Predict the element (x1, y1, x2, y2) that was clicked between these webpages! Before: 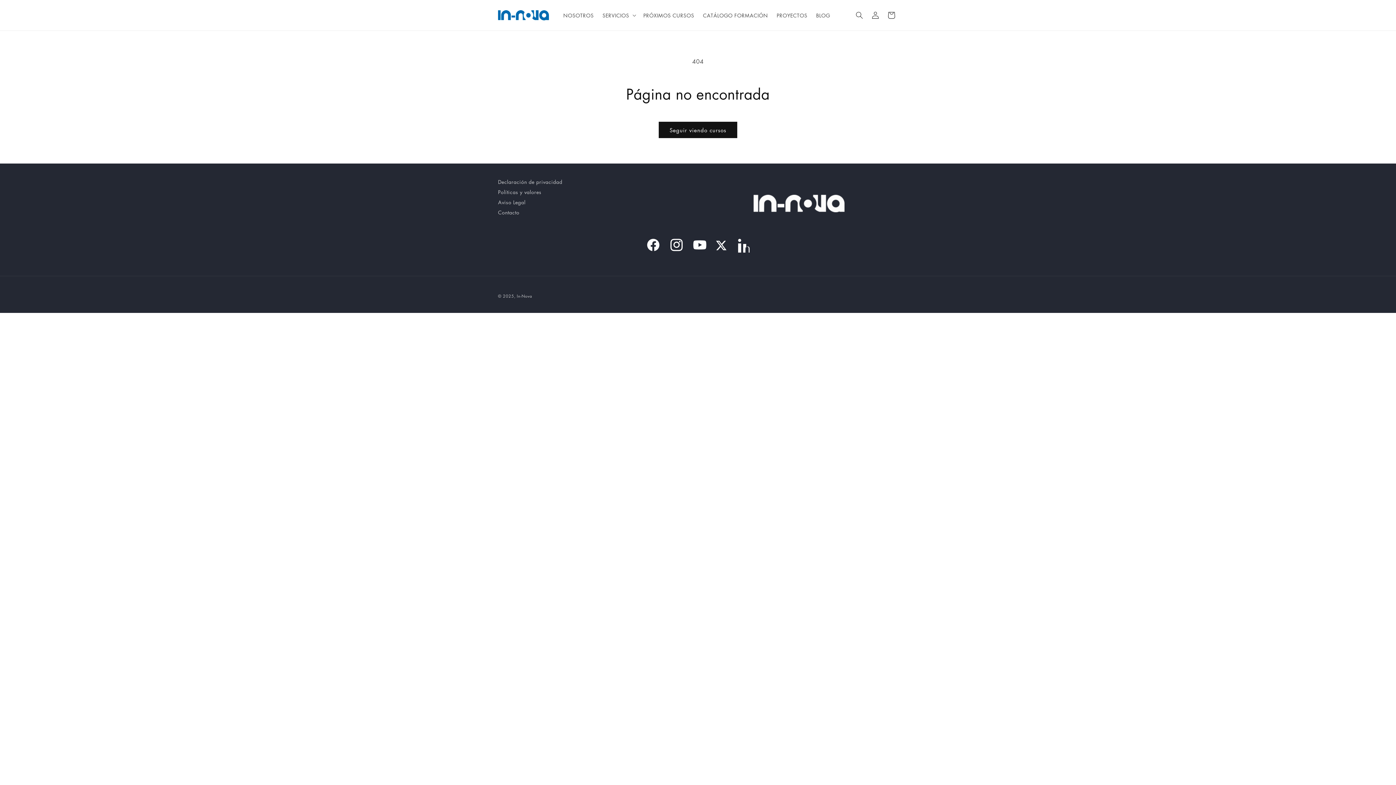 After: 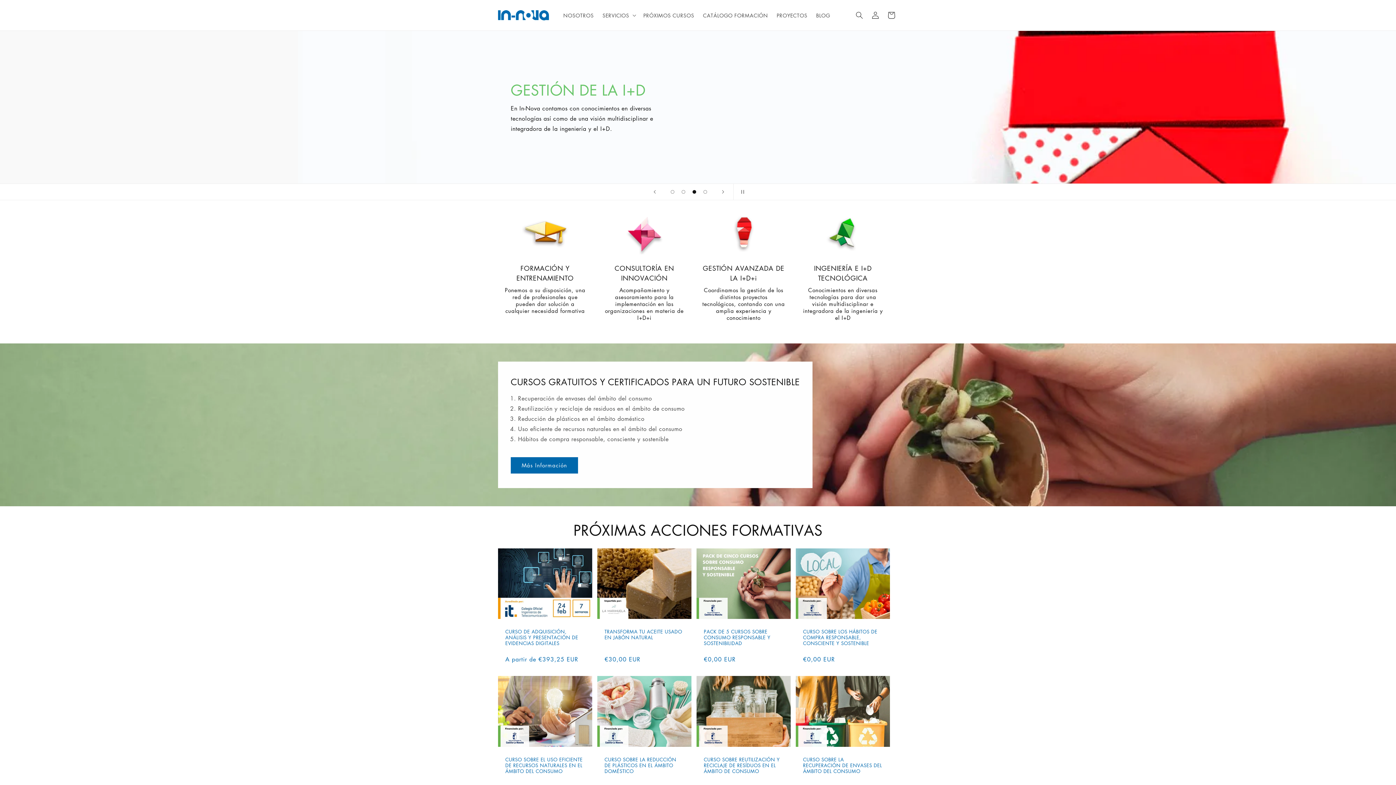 Action: bbox: (516, 293, 532, 298) label: In-Nova